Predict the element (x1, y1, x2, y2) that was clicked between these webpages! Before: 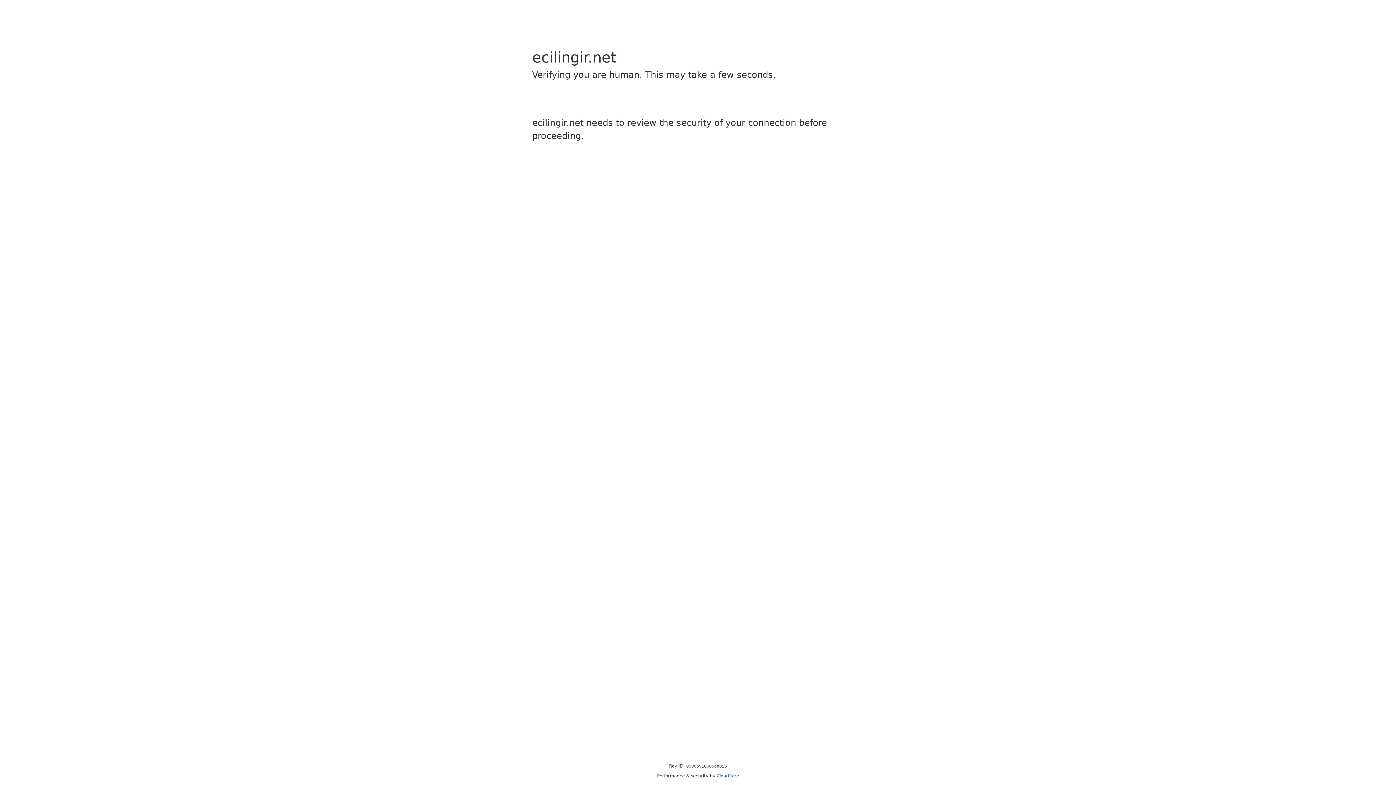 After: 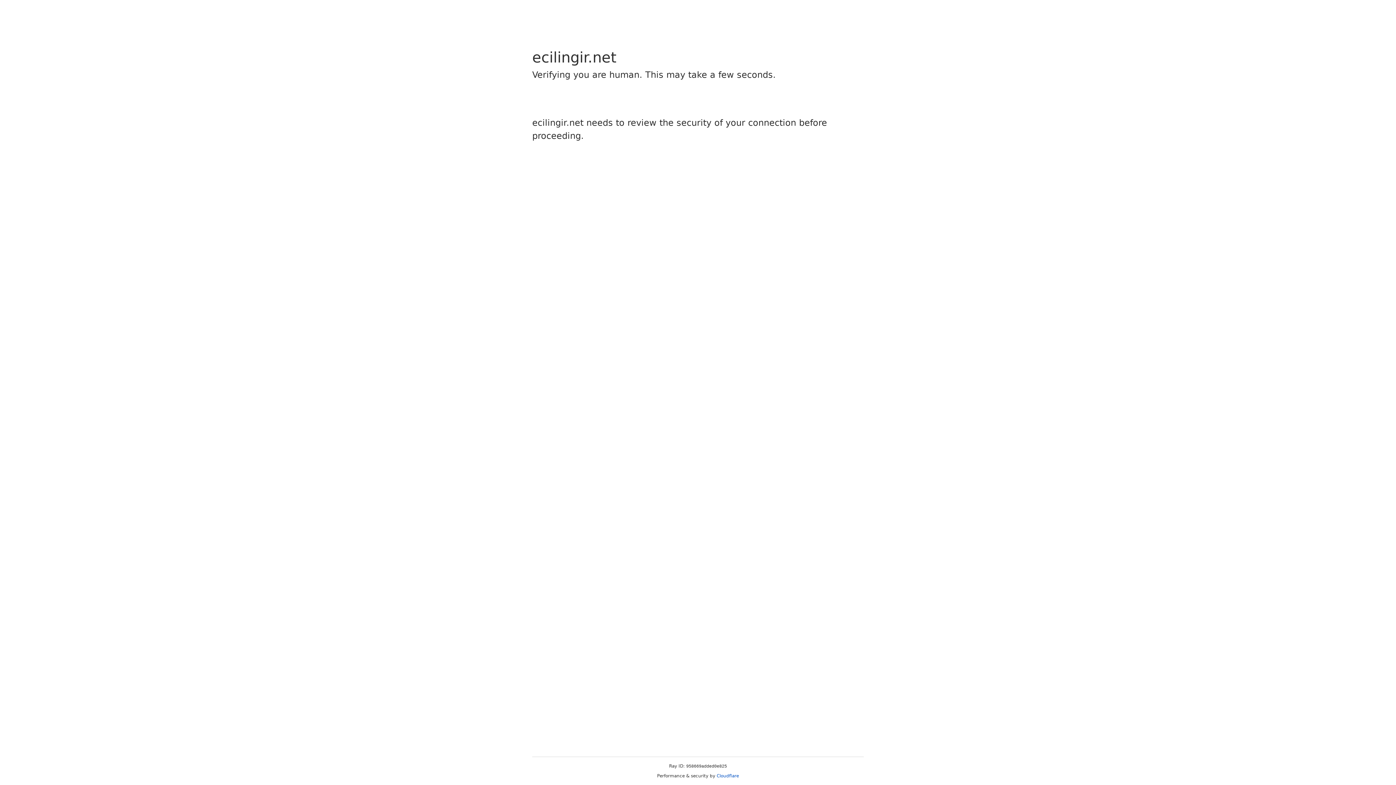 Action: label: Cloudflare bbox: (716, 773, 739, 778)